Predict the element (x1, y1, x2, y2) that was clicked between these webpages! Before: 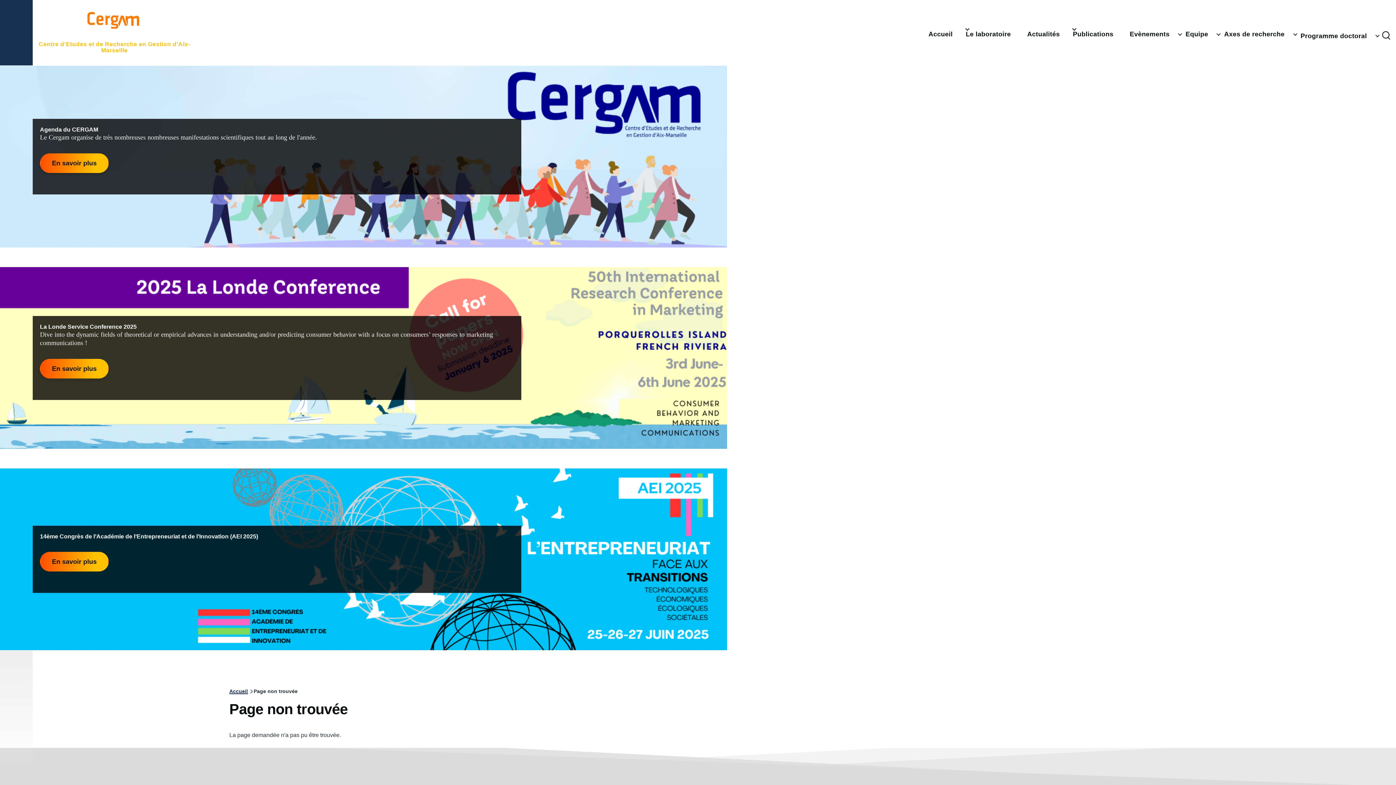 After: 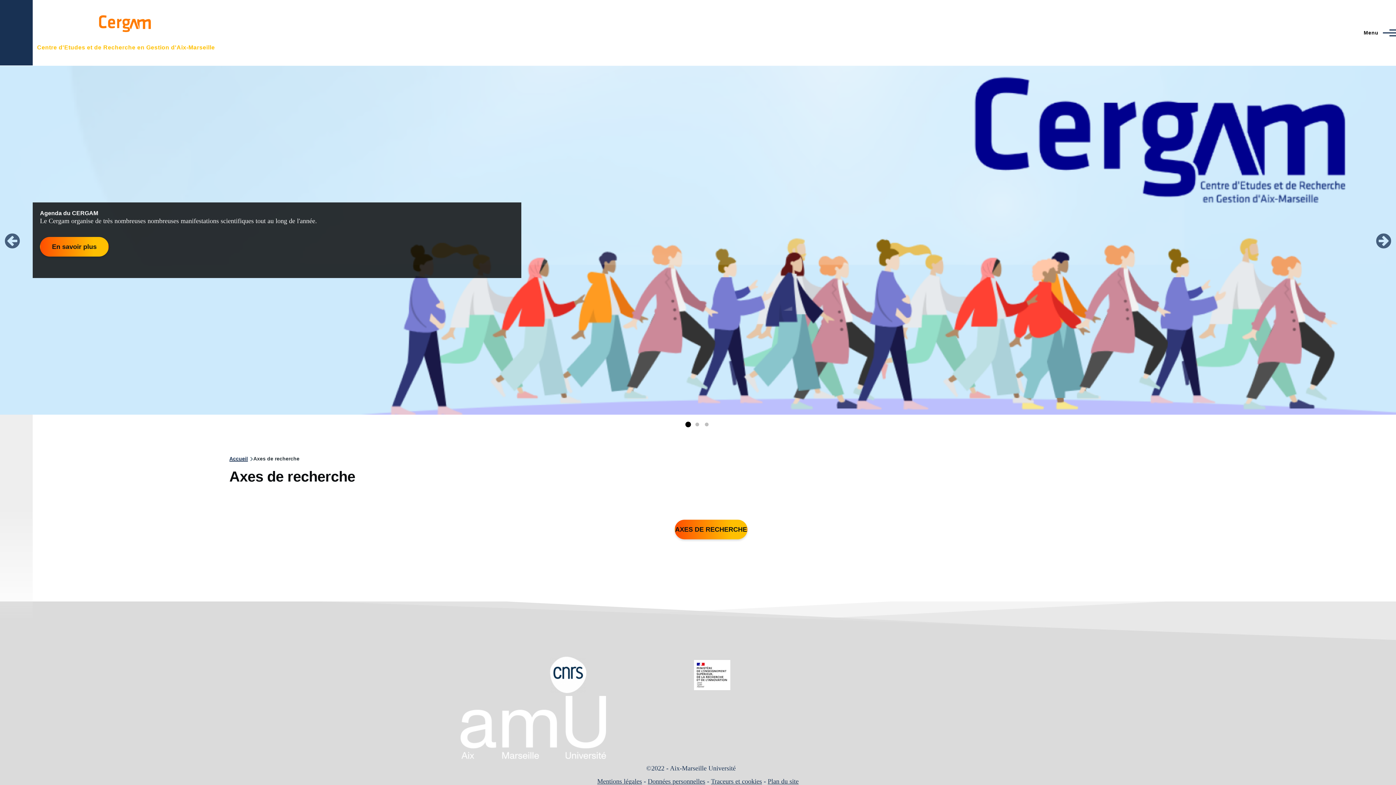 Action: label: Axes de recherche bbox: (1224, 29, 1284, 39)